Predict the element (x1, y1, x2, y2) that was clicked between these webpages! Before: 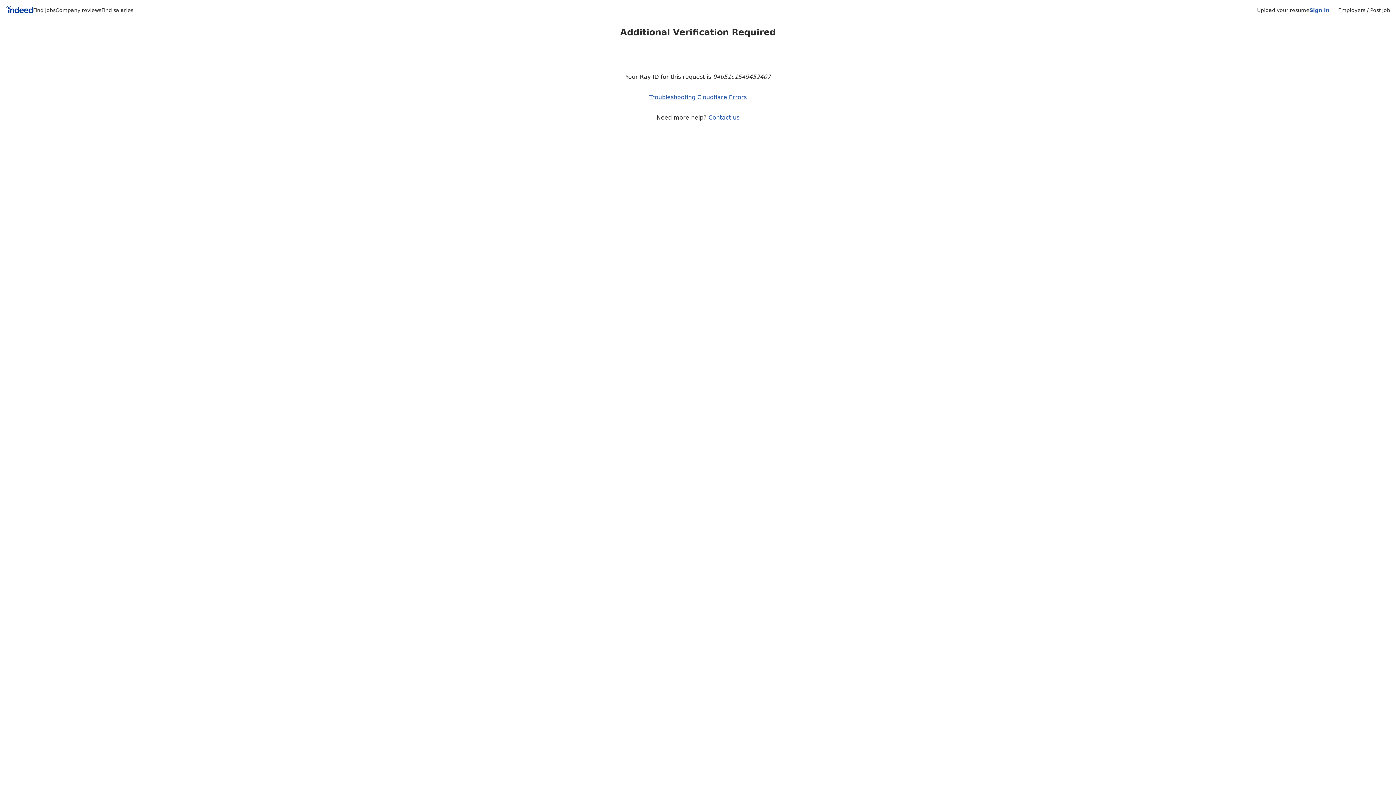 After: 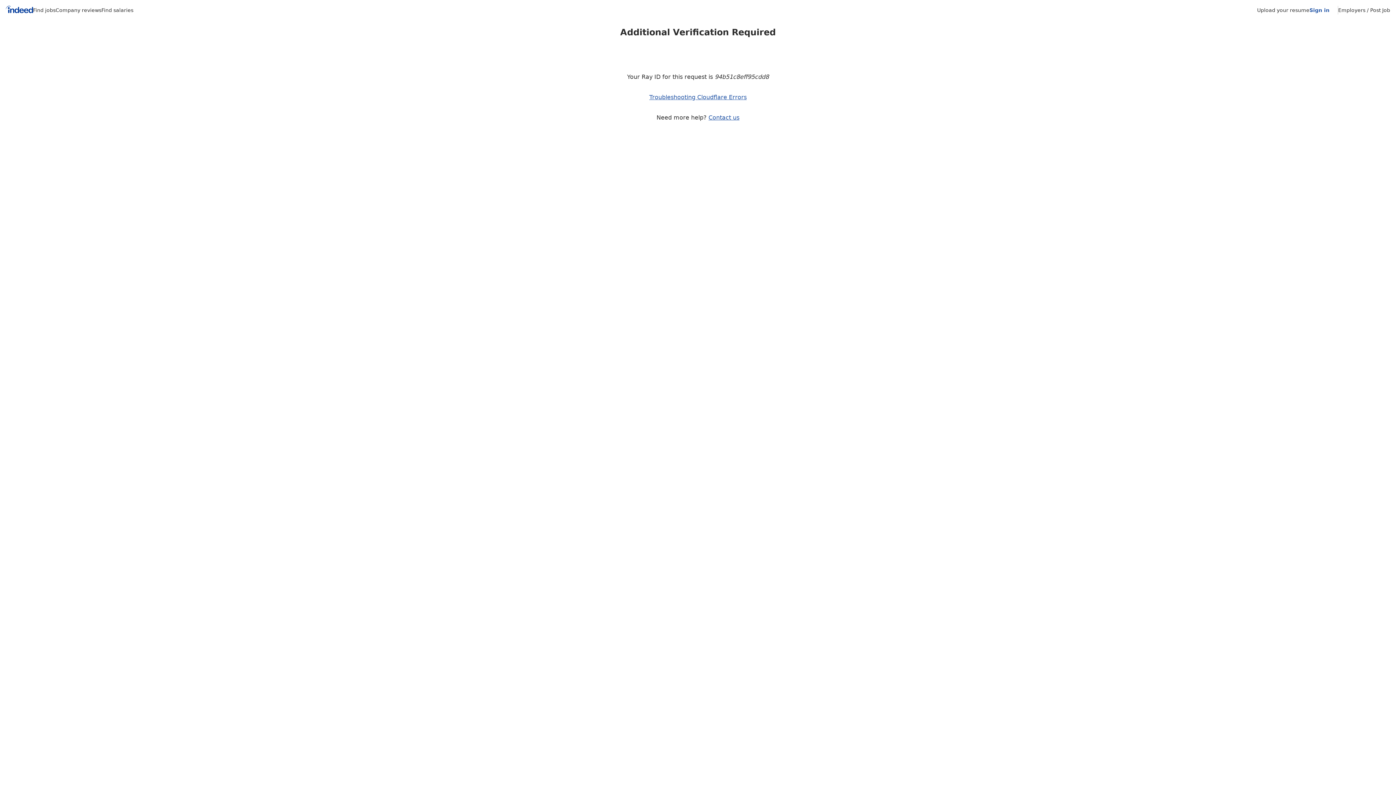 Action: label: Find jobs bbox: (33, 7, 55, 13)